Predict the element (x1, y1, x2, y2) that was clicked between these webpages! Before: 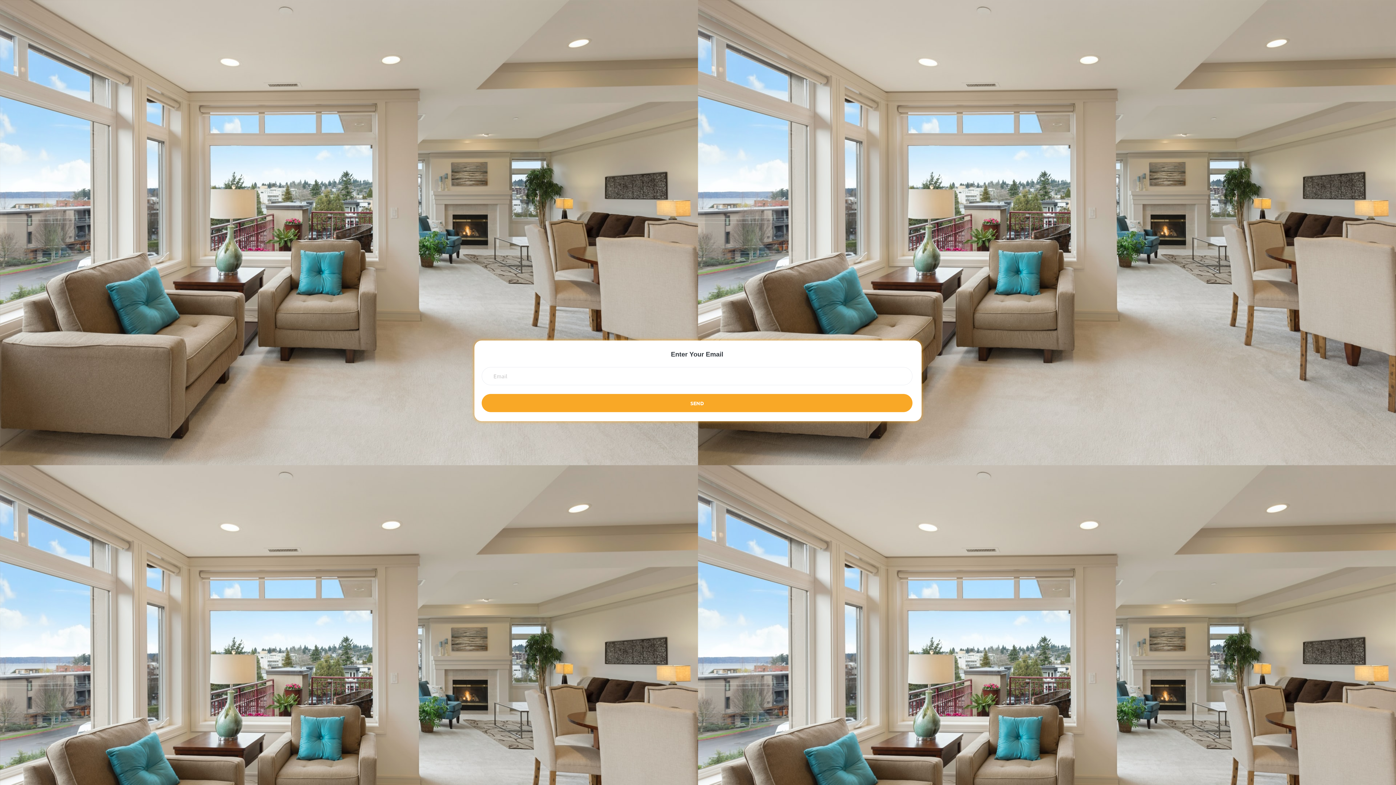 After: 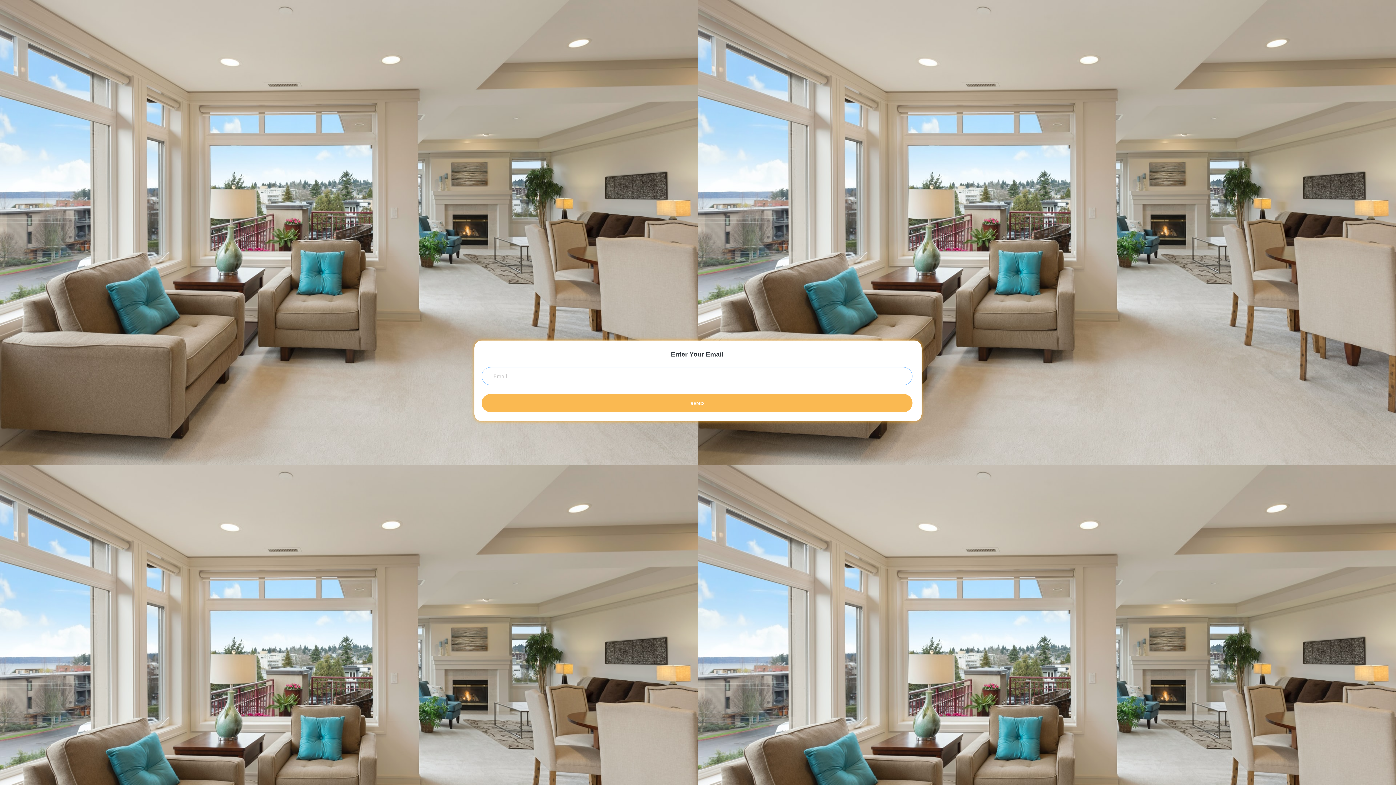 Action: label: SEND bbox: (481, 394, 912, 412)